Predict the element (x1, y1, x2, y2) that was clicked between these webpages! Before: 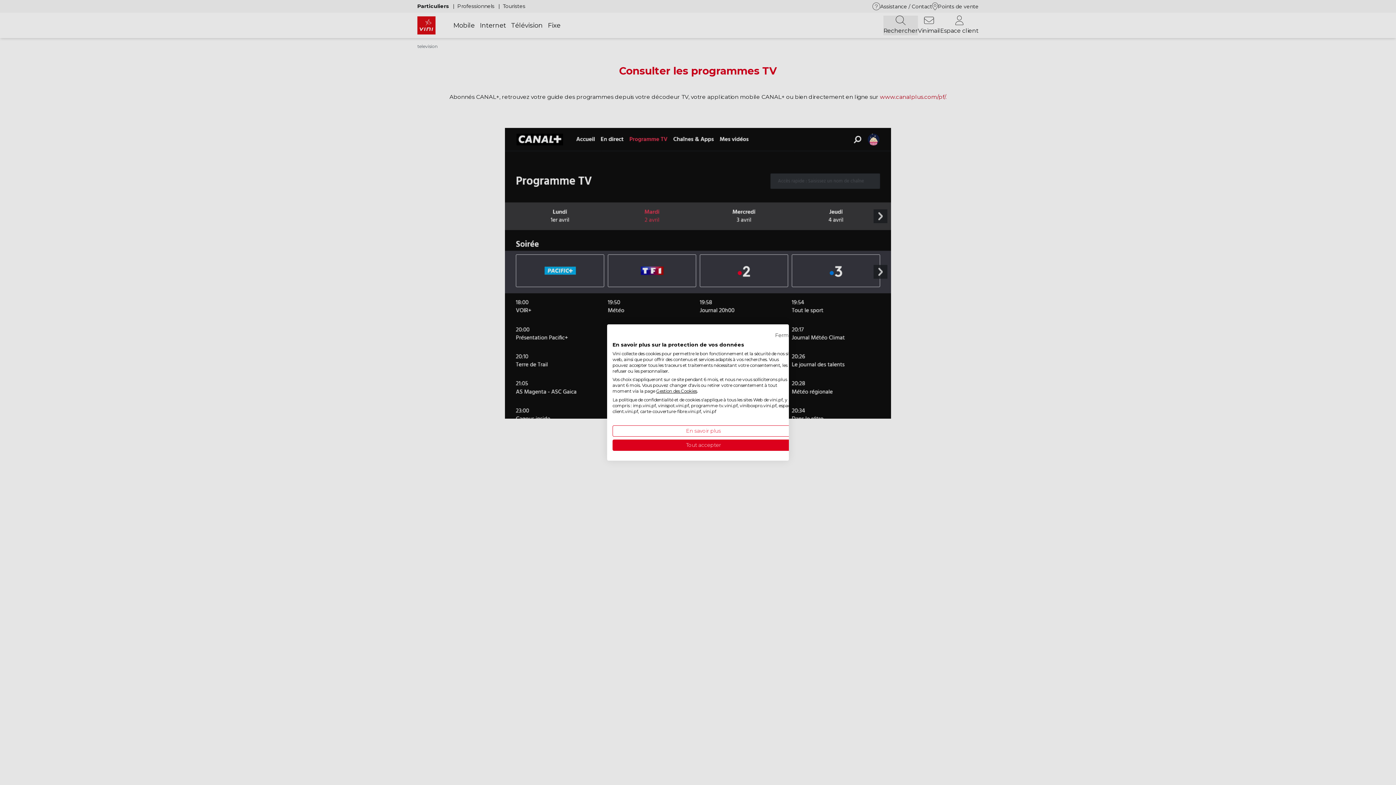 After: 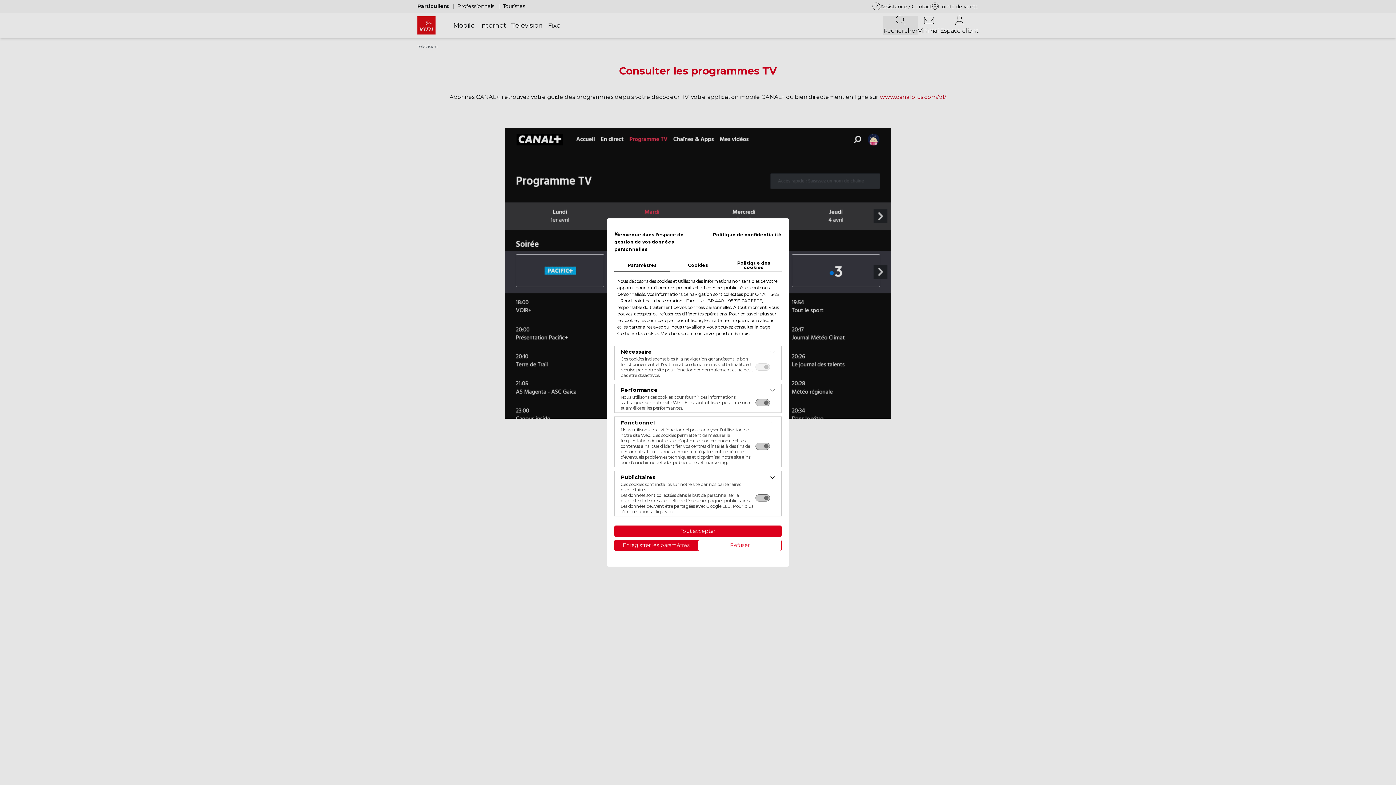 Action: label: Ajustez les préférences de cookie  bbox: (612, 425, 794, 436)